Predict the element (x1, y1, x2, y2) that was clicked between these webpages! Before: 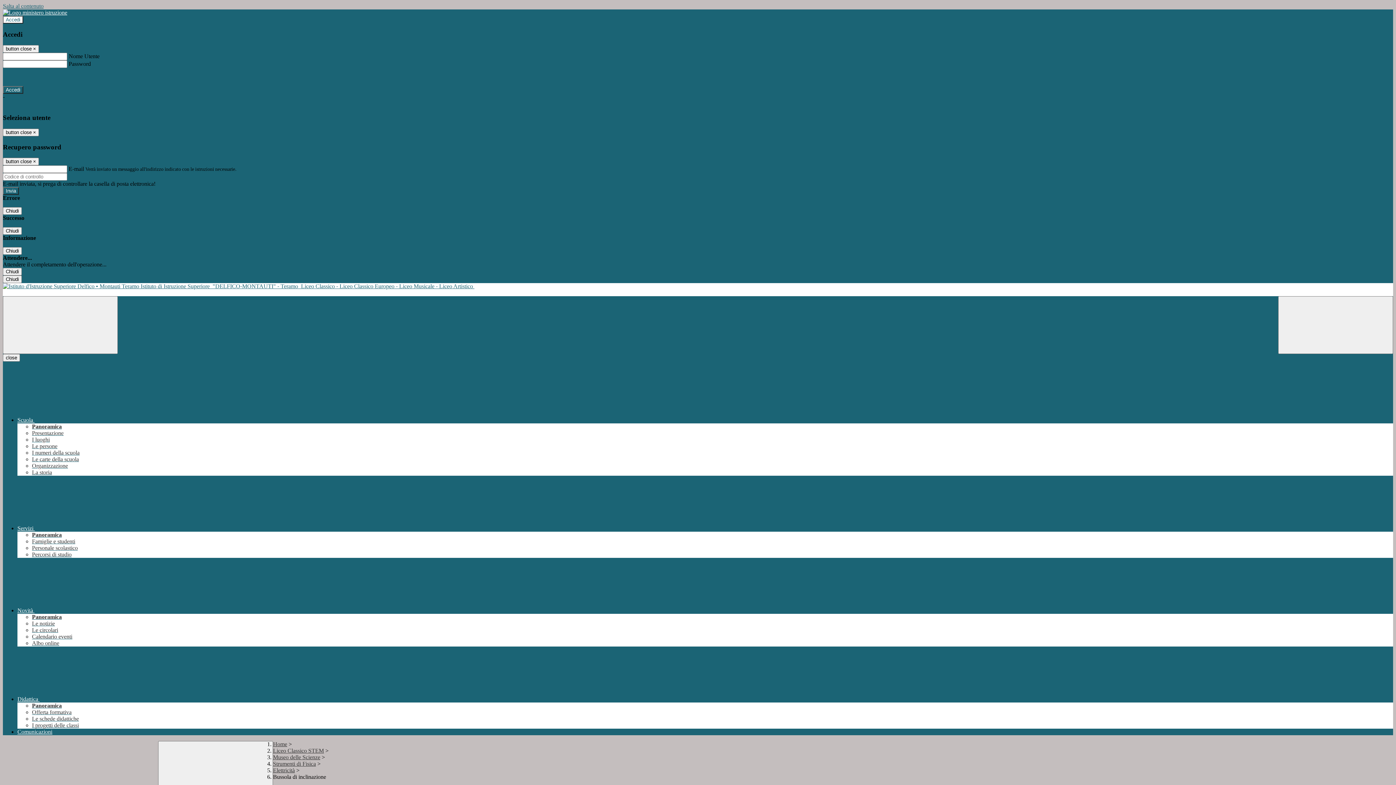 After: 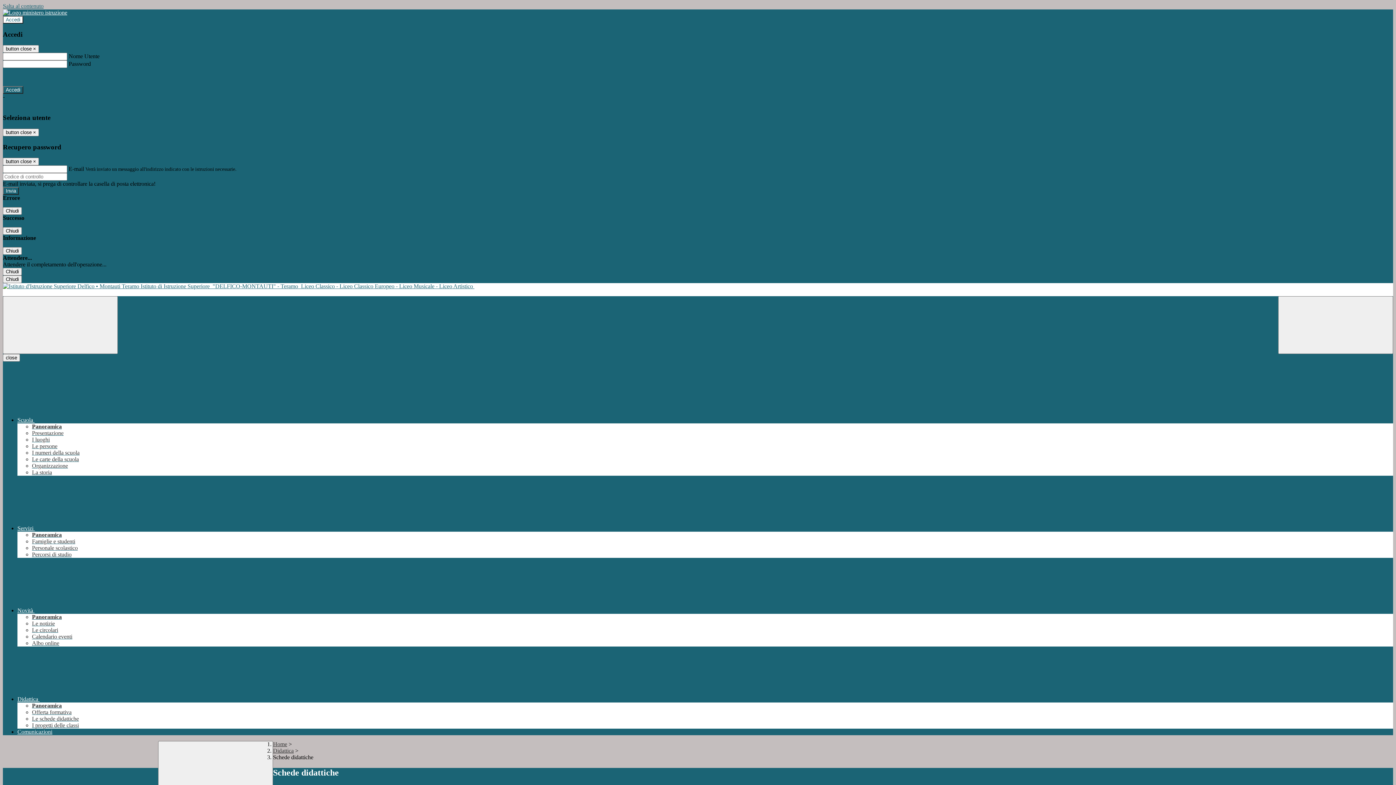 Action: bbox: (32, 716, 78, 722) label: Le schede didattiche